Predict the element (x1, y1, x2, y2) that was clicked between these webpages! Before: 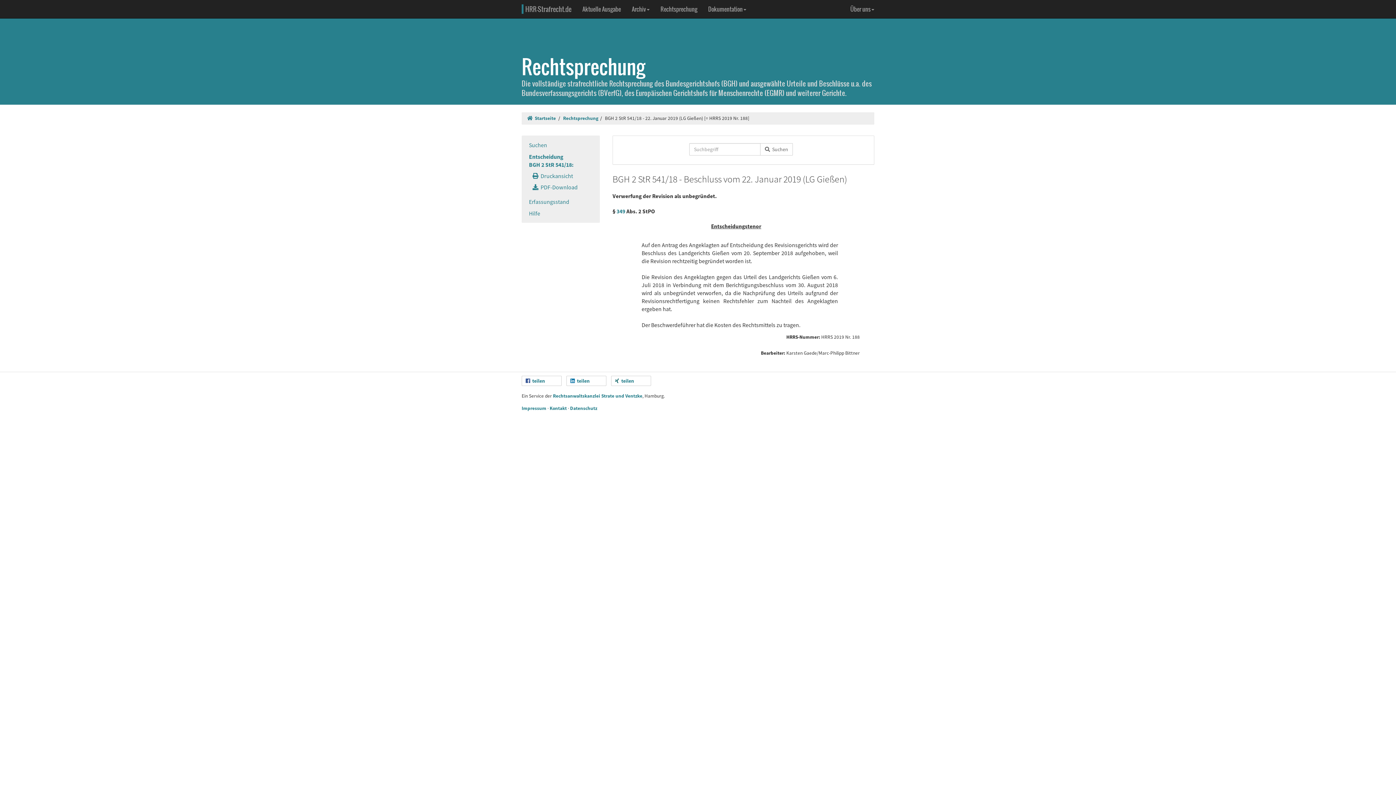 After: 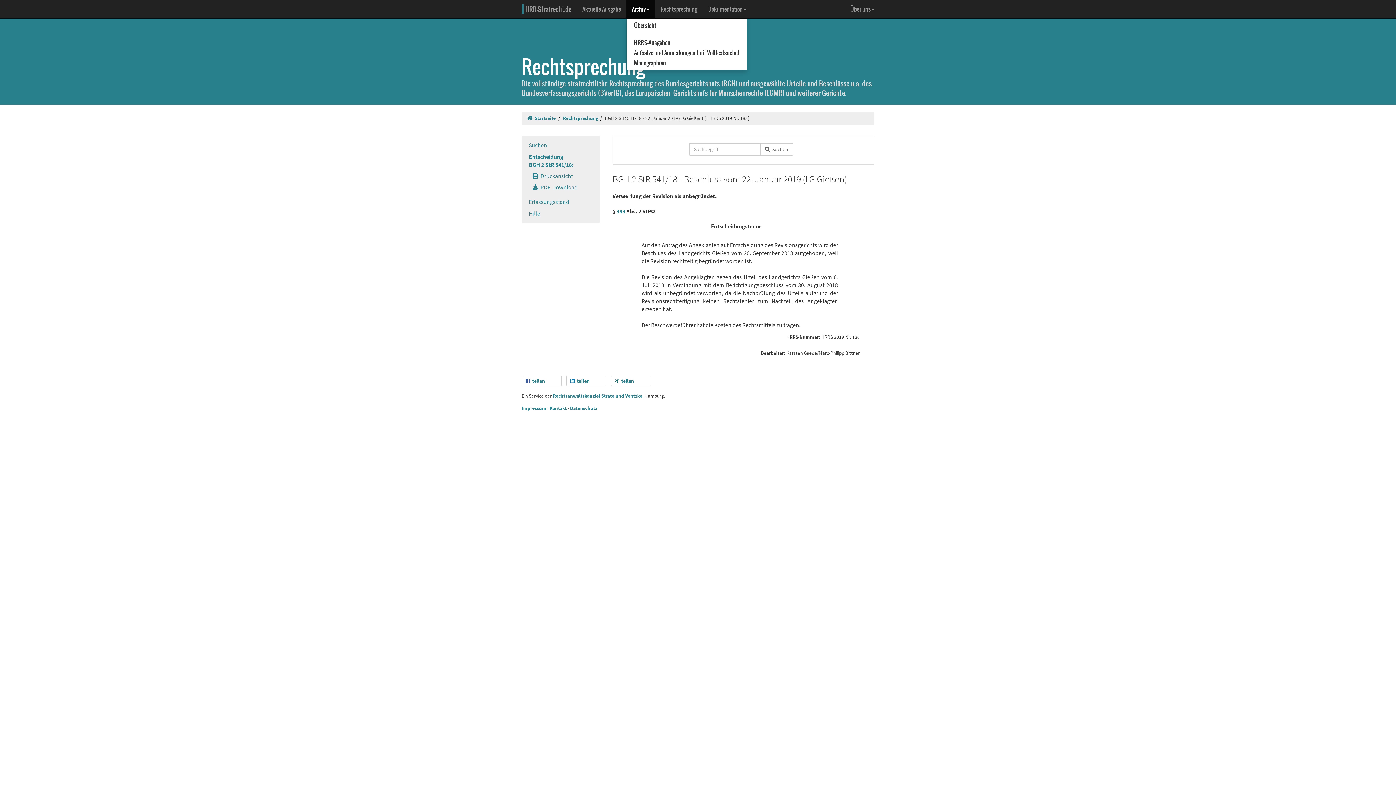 Action: label: Archiv bbox: (626, 0, 655, 18)